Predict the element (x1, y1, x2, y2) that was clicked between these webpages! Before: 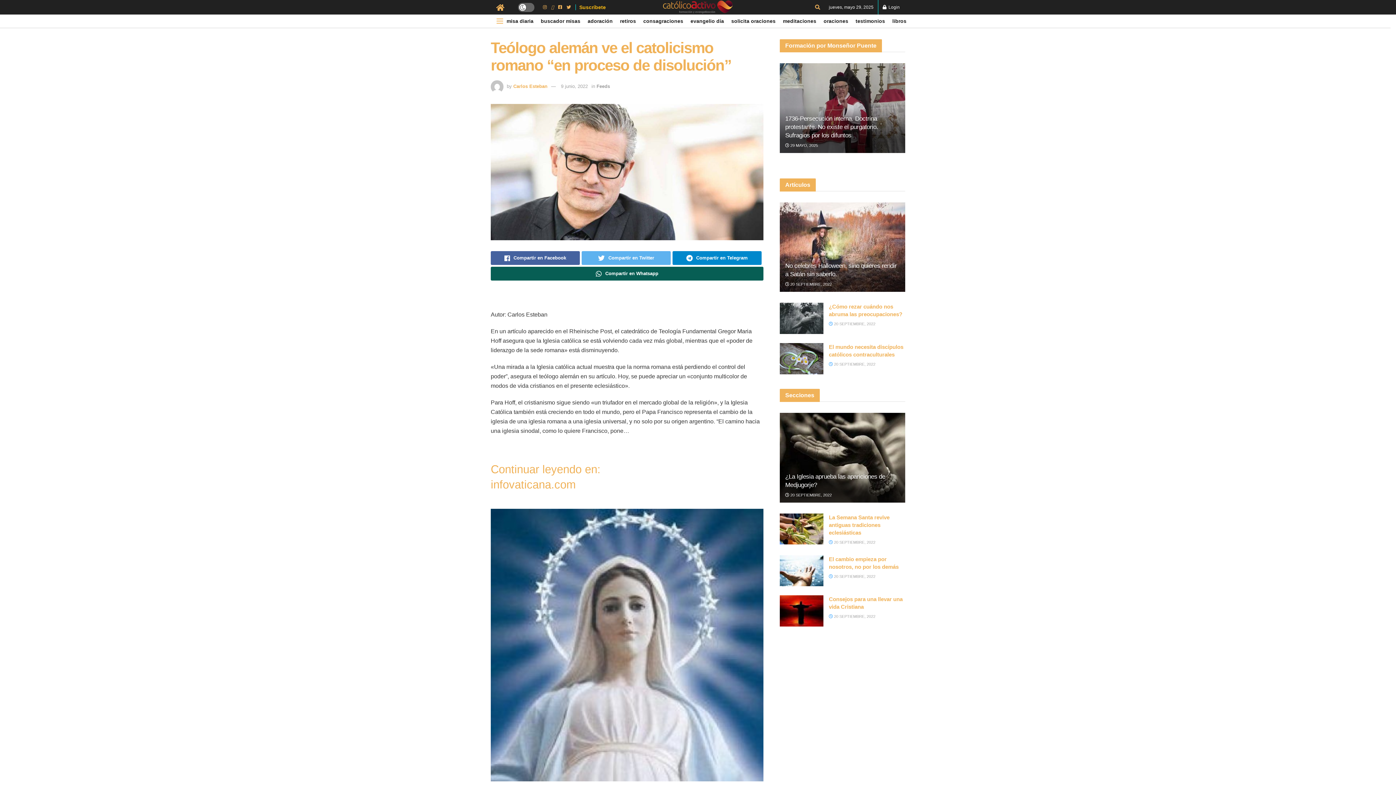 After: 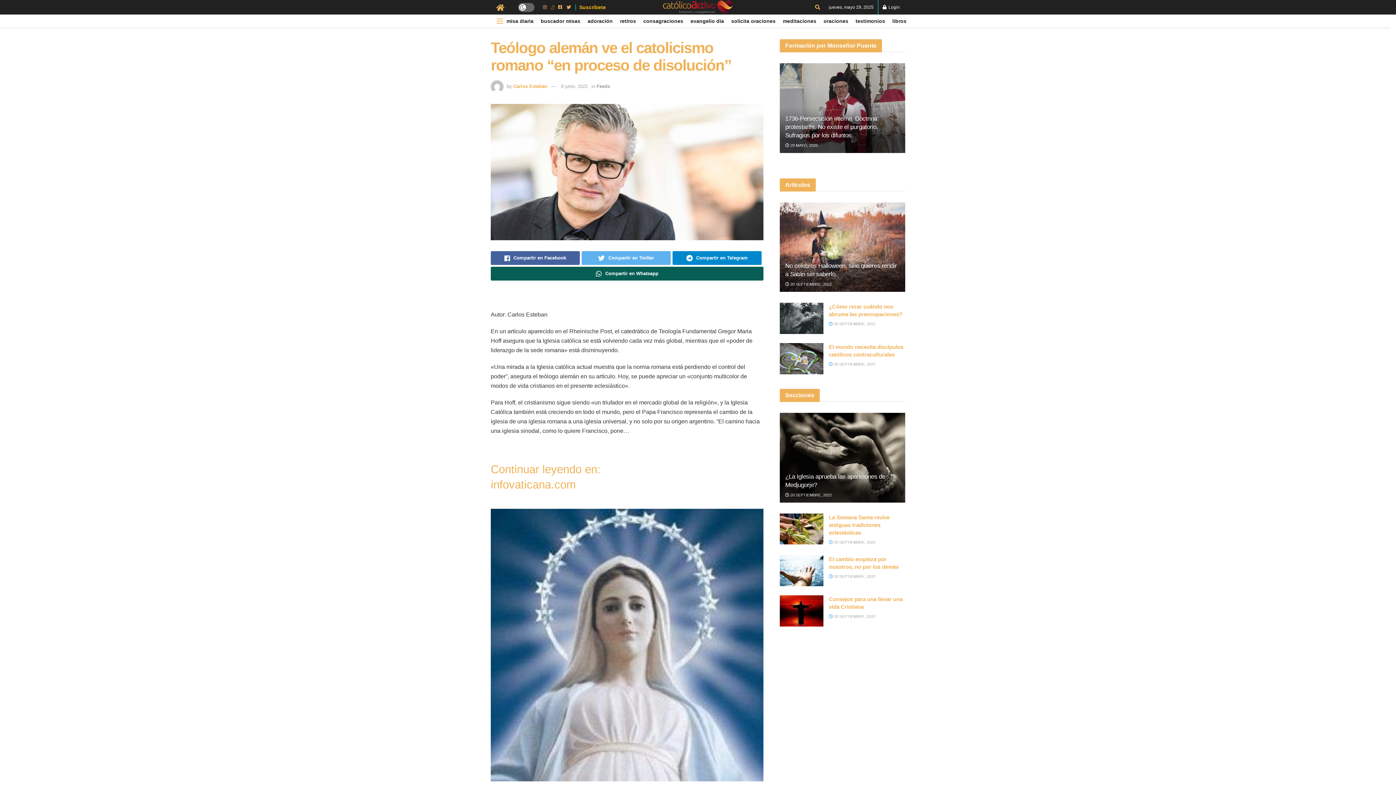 Action: bbox: (661, 0, 734, 14)